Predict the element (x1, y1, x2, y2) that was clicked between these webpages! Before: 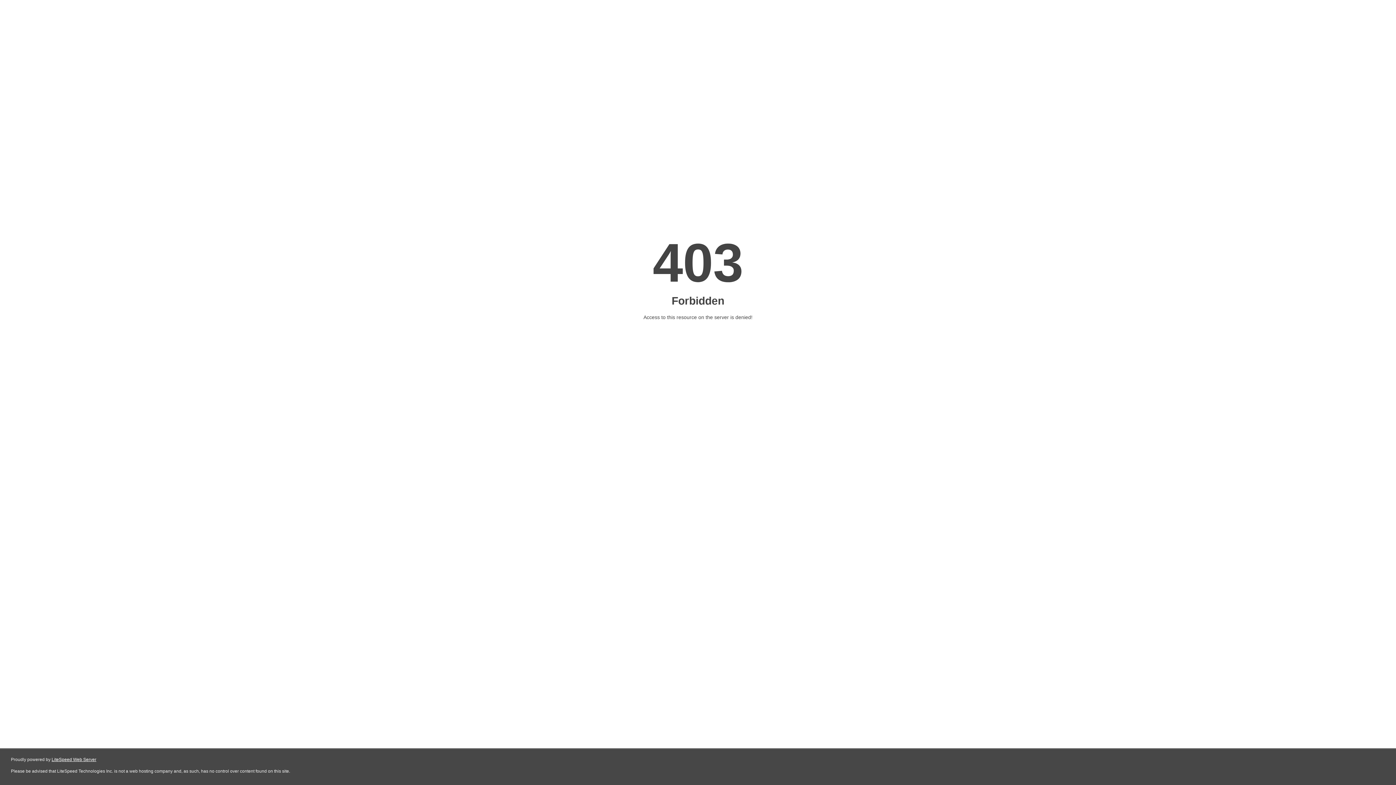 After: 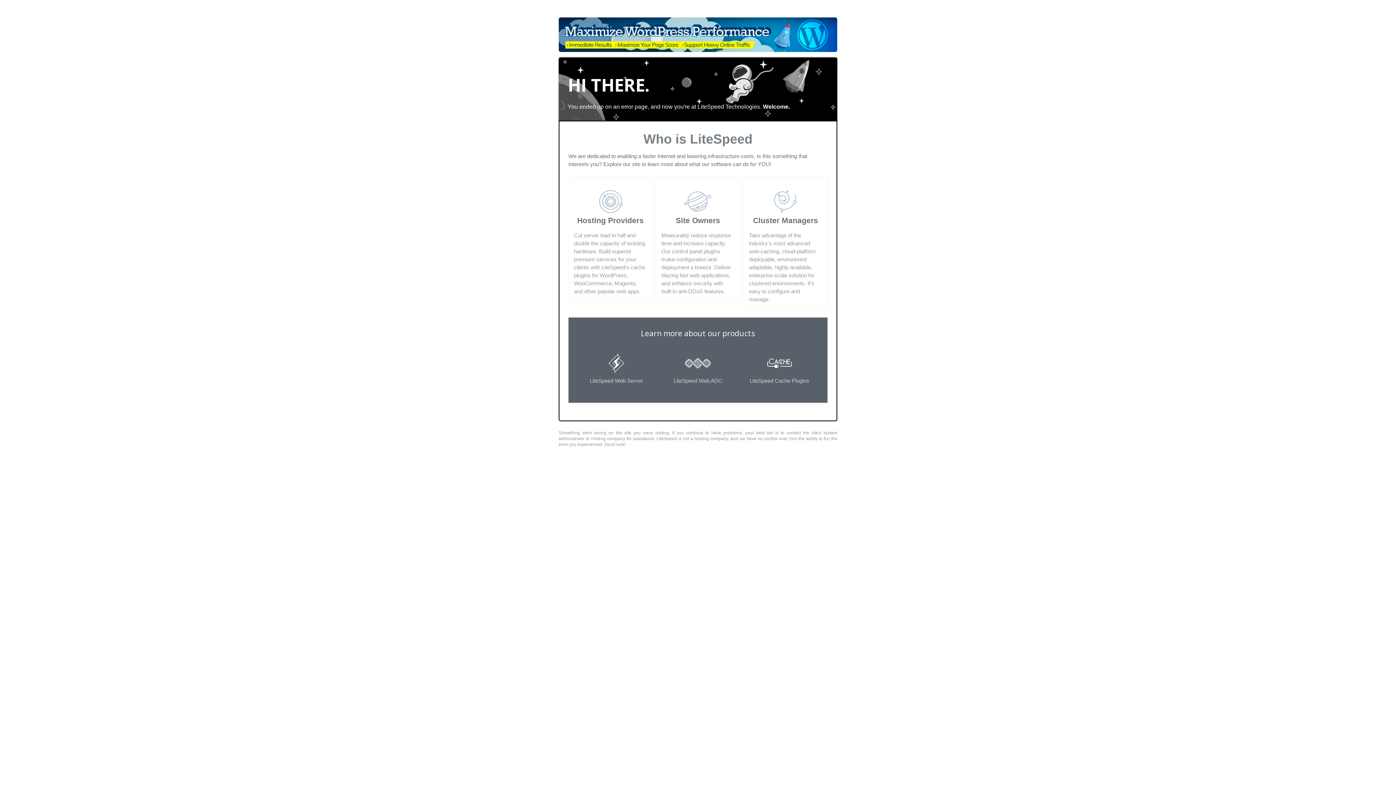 Action: bbox: (51, 757, 96, 762) label: LiteSpeed Web Server